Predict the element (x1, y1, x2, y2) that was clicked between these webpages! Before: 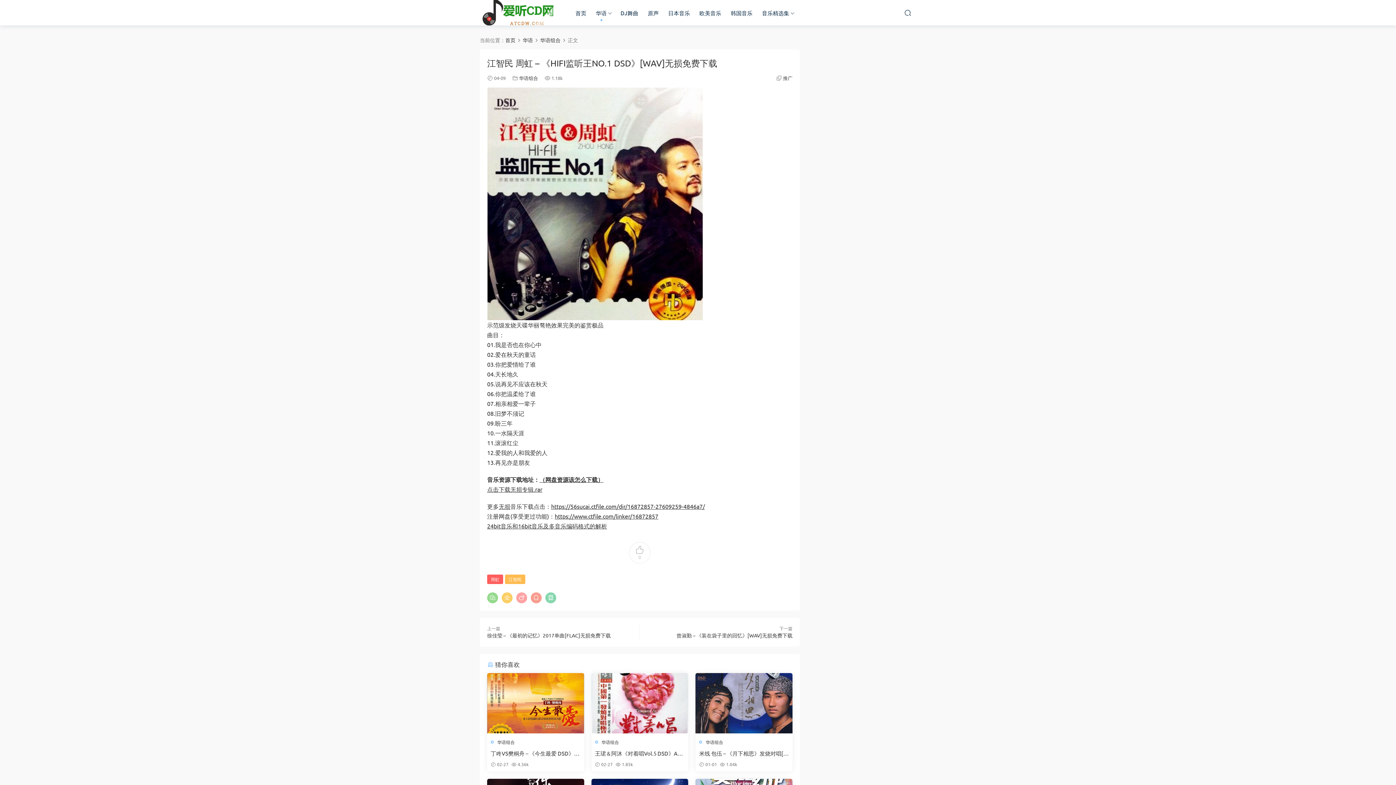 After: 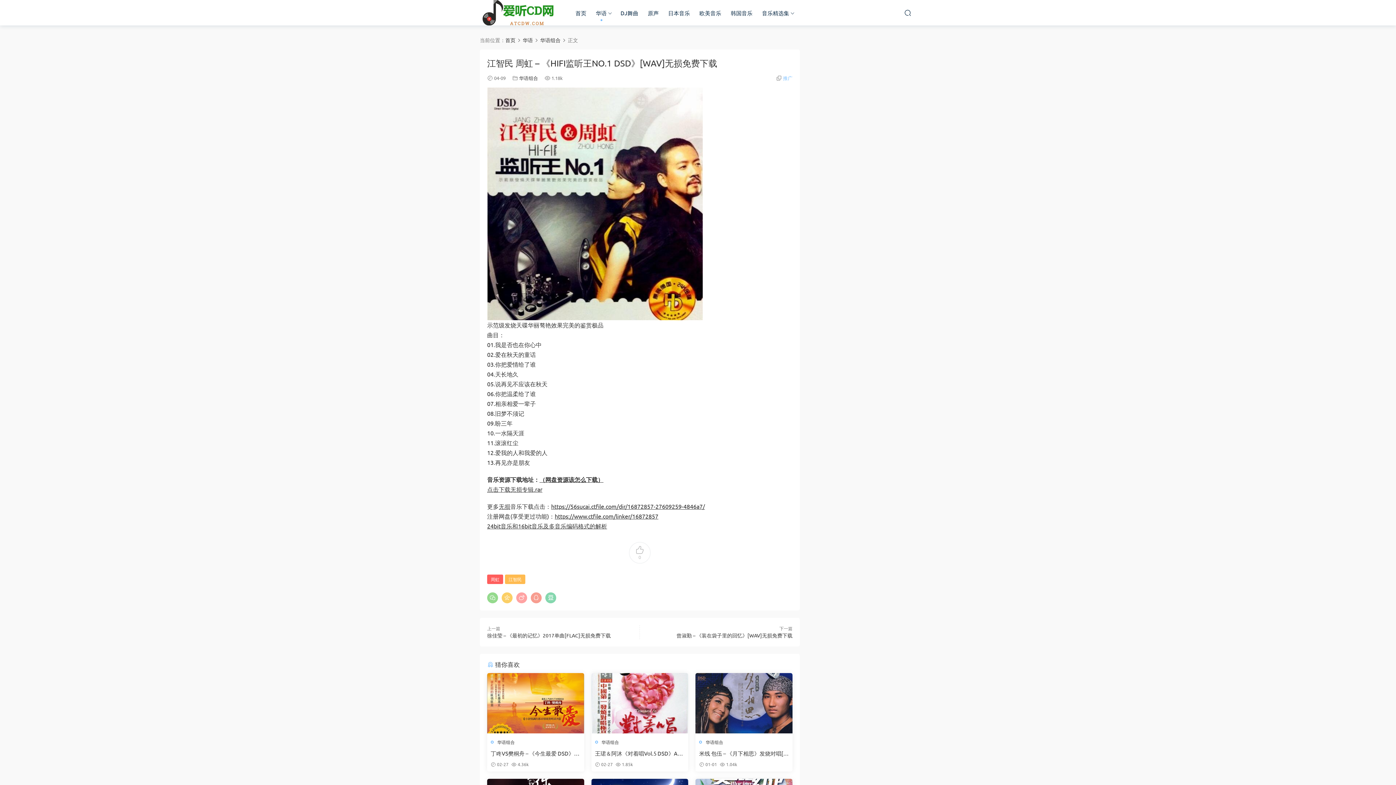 Action: label: 推广 bbox: (783, 74, 792, 81)